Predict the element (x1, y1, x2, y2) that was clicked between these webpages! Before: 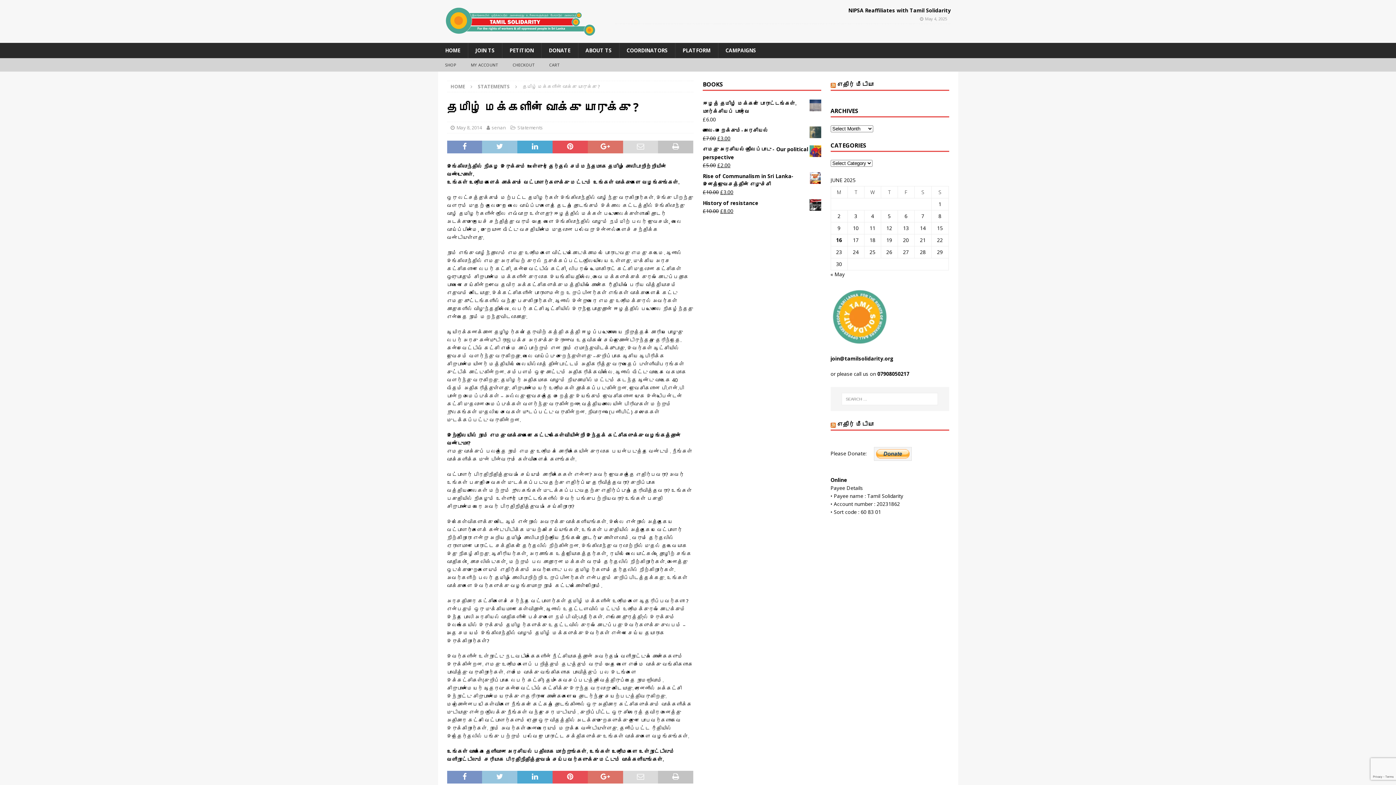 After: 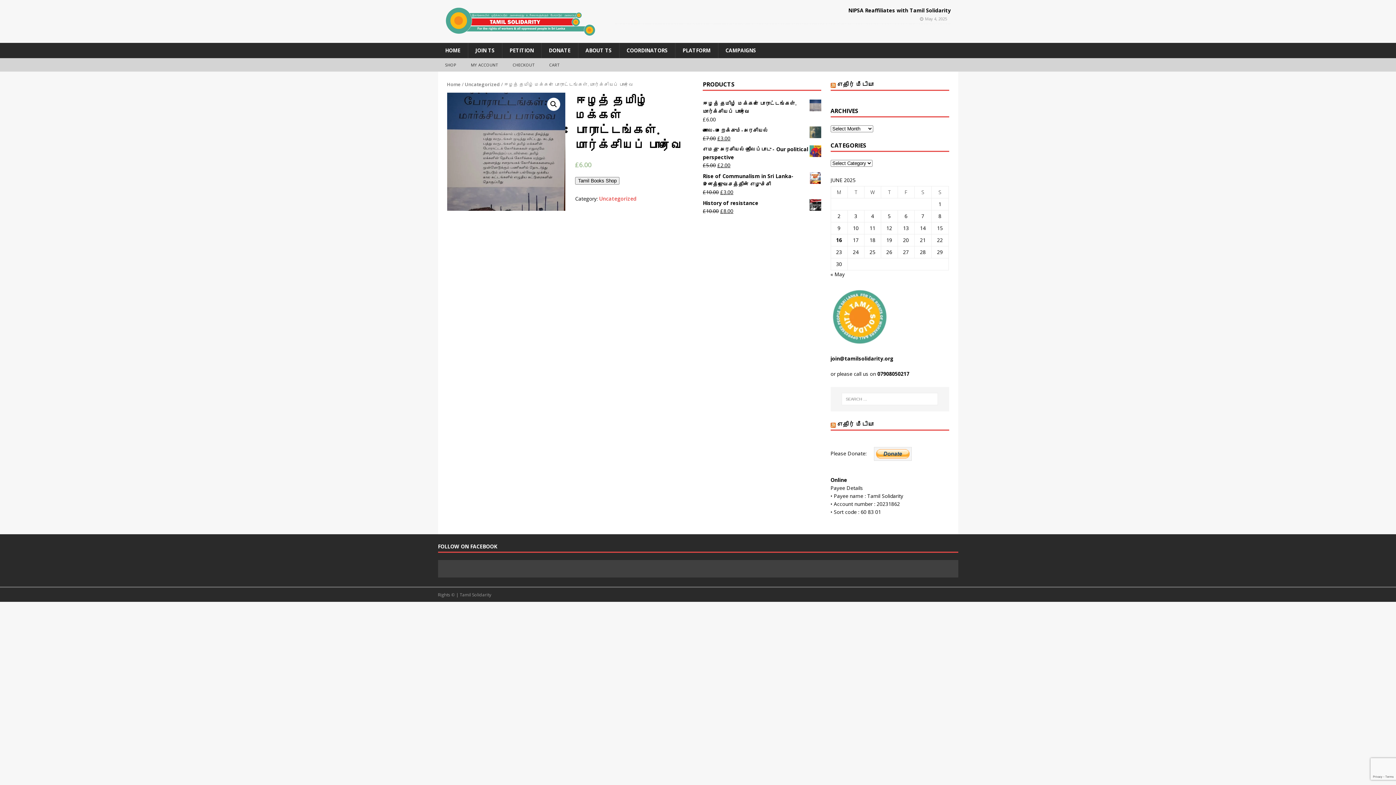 Action: label: ஈழத் தமிழ் மக்கள் போராட்டங்கள். மார்க்சியப் பார்வை bbox: (703, 99, 821, 115)